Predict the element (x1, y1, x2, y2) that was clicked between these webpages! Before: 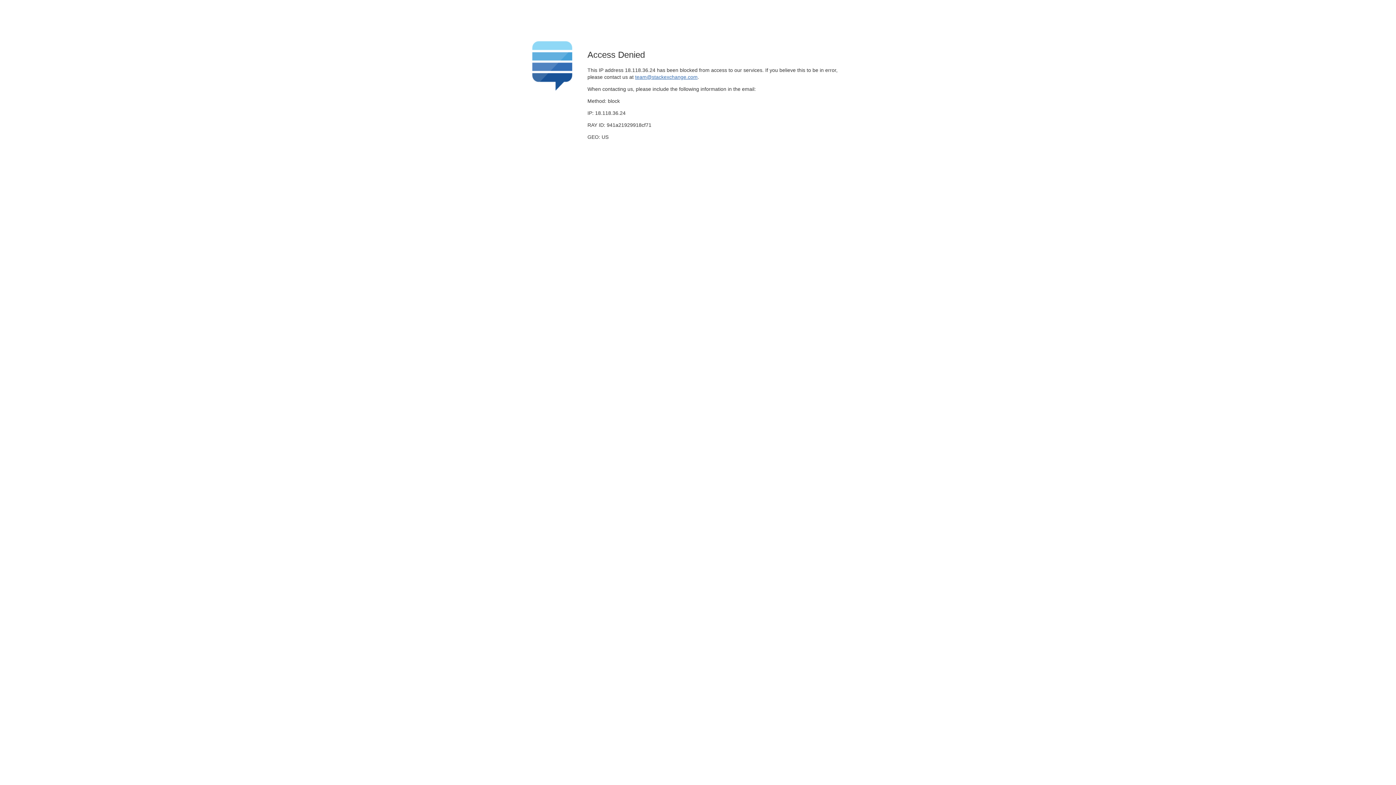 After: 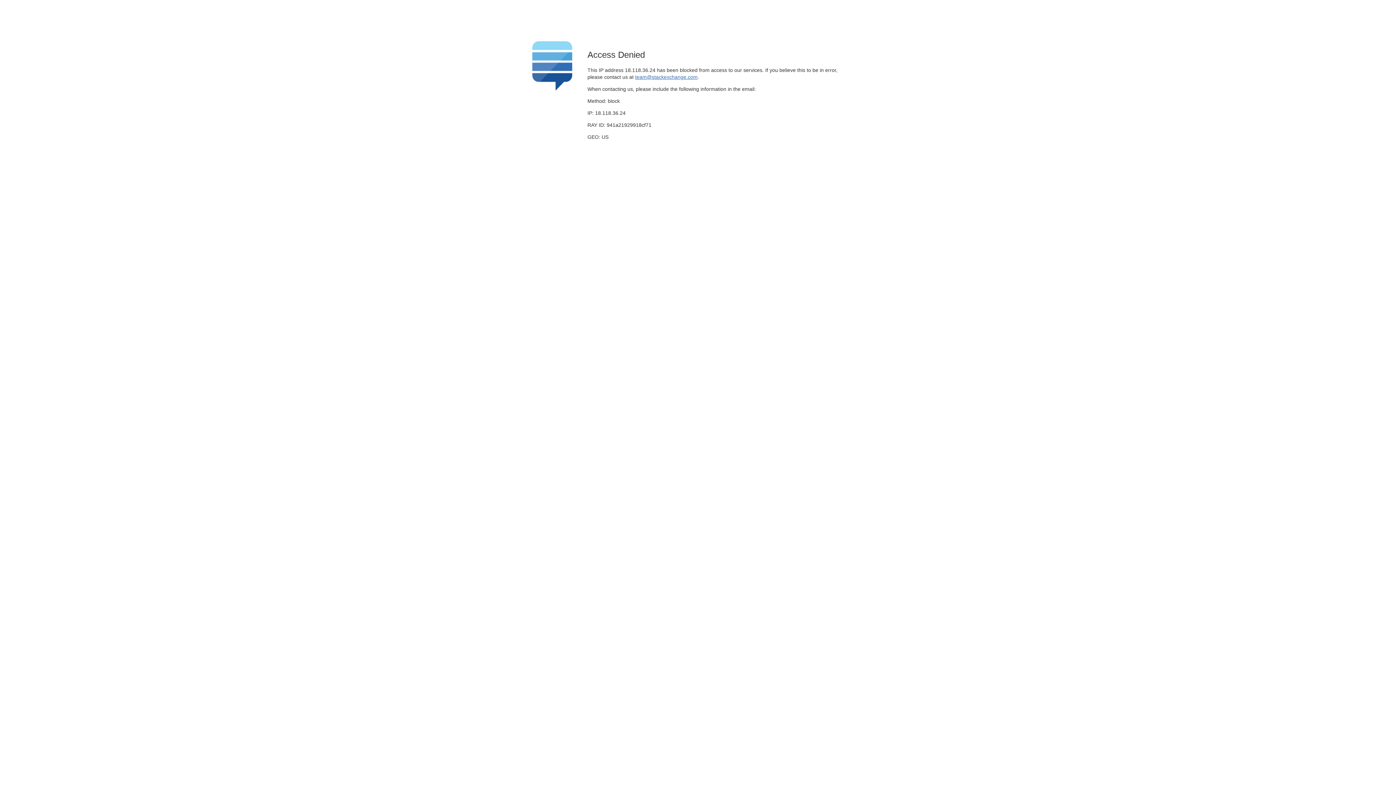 Action: label: team@stackexchange.com bbox: (635, 74, 697, 79)